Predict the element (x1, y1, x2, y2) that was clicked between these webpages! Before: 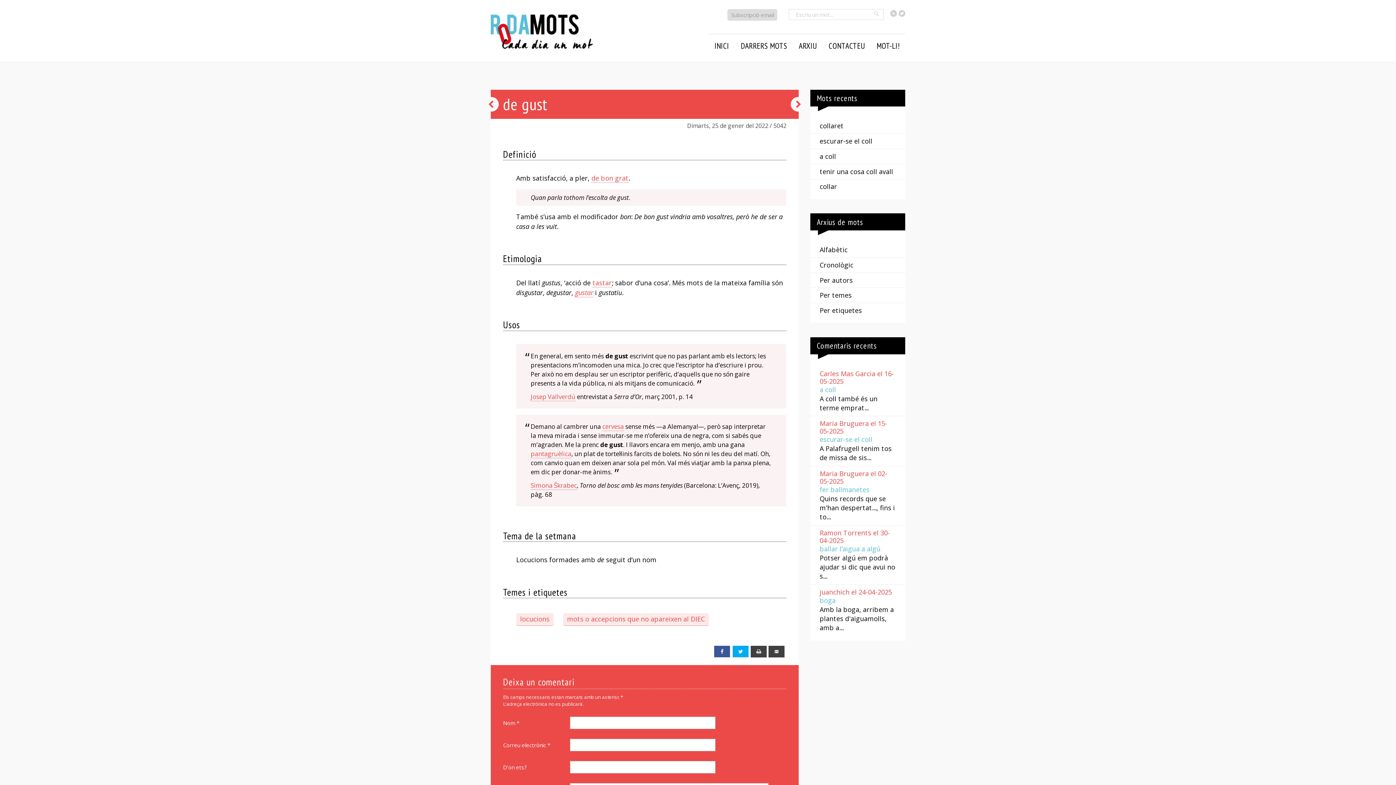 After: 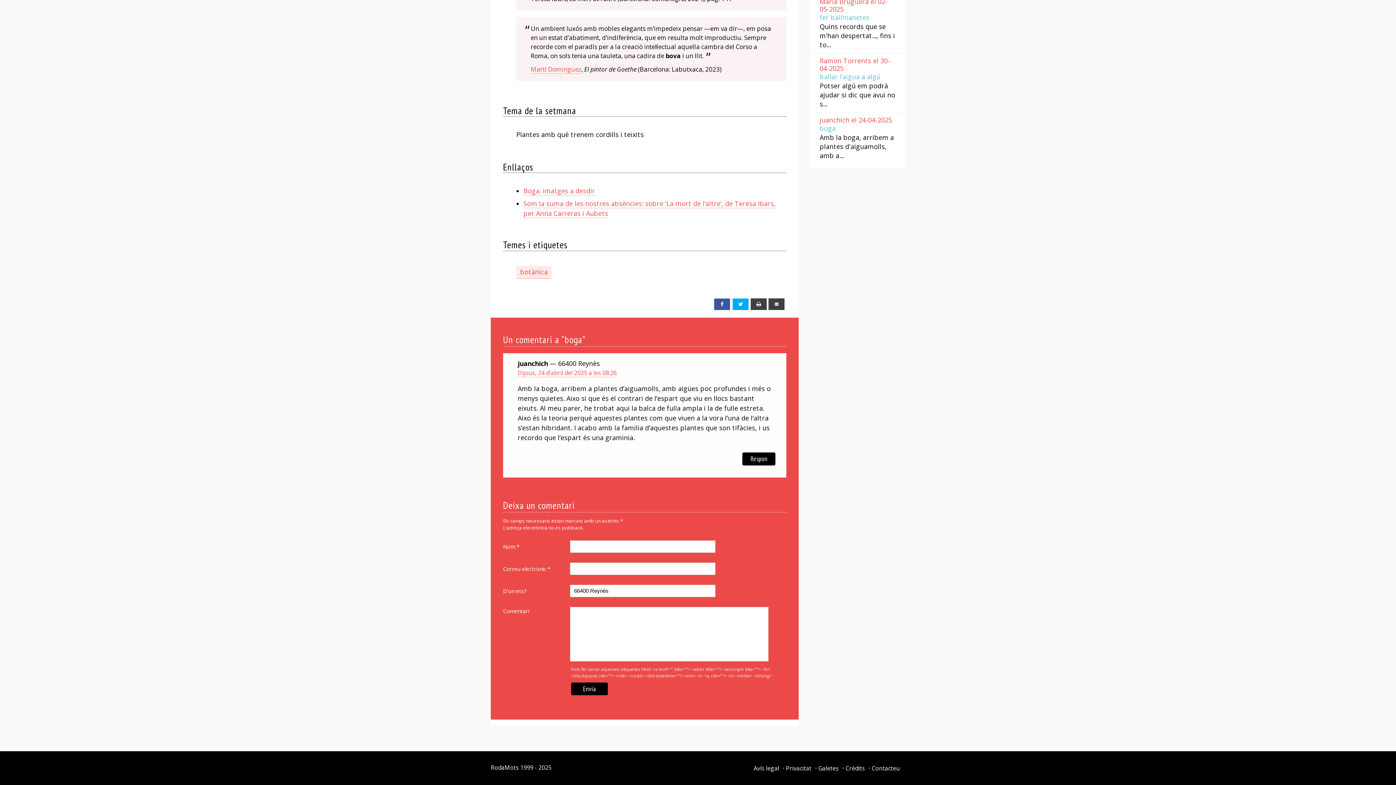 Action: bbox: (810, 585, 905, 636) label: juanchich el 24-04-2025boga
Amb la boga, arribem a plantes d'aiguamolls, amb a...